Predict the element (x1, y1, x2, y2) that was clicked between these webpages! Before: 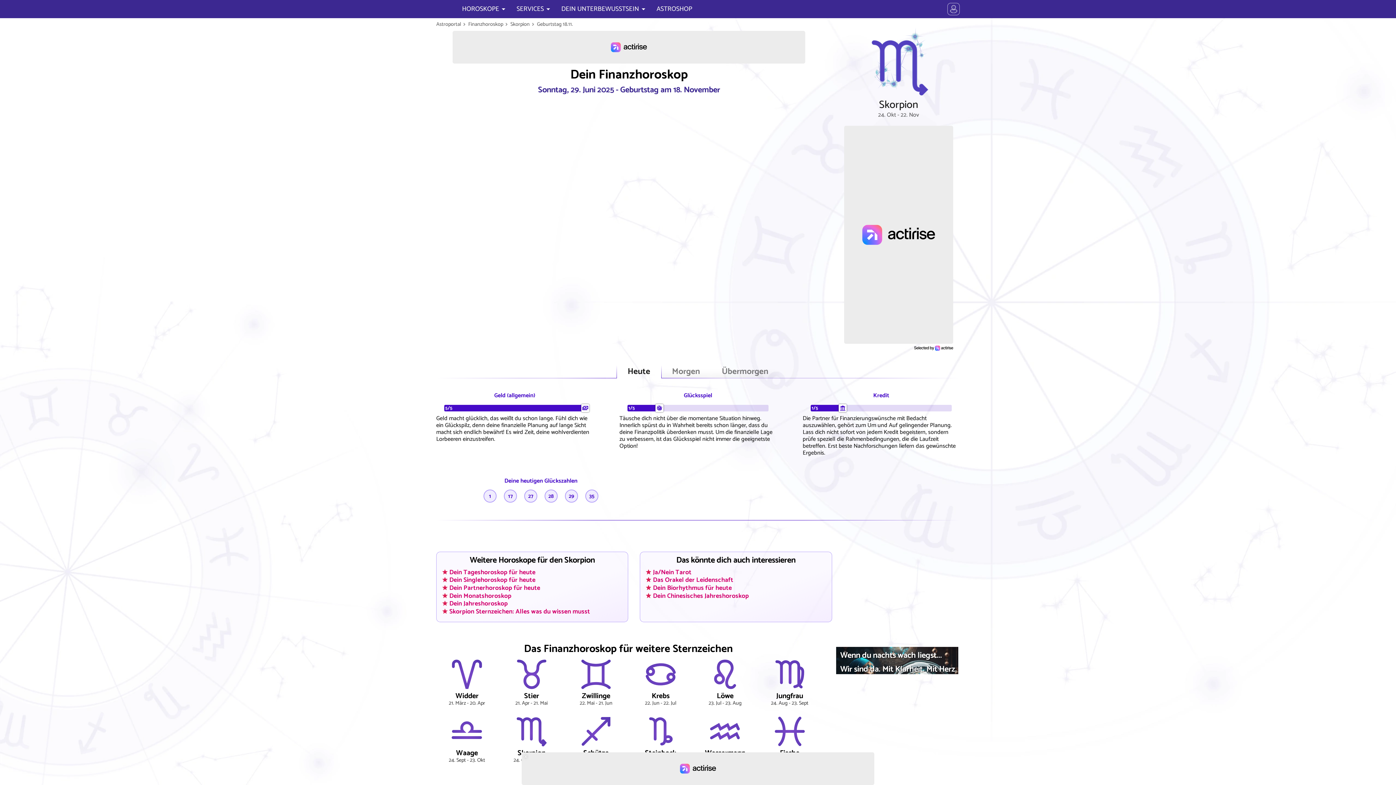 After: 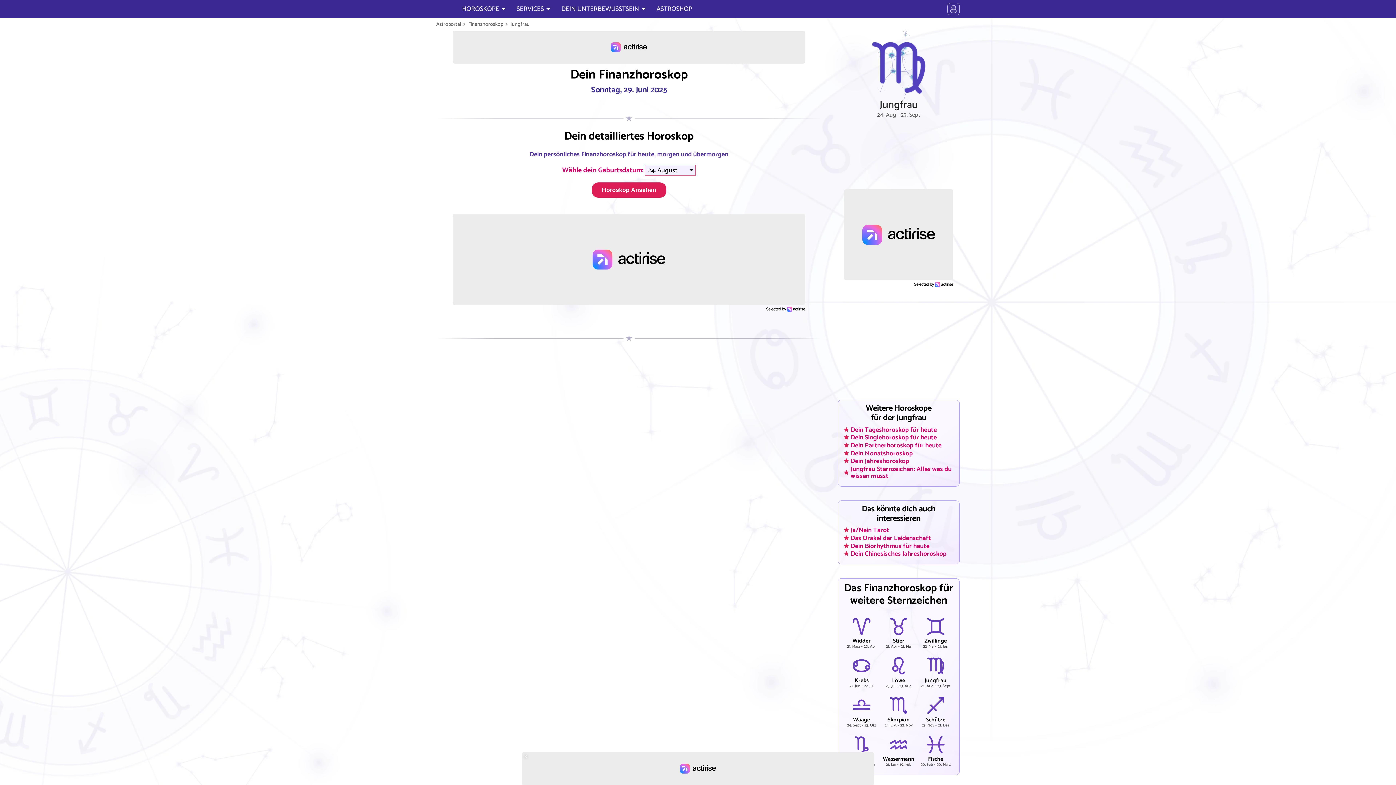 Action: bbox: (759, 655, 820, 707) label: Jungfrau
24. Aug - 23. Sept